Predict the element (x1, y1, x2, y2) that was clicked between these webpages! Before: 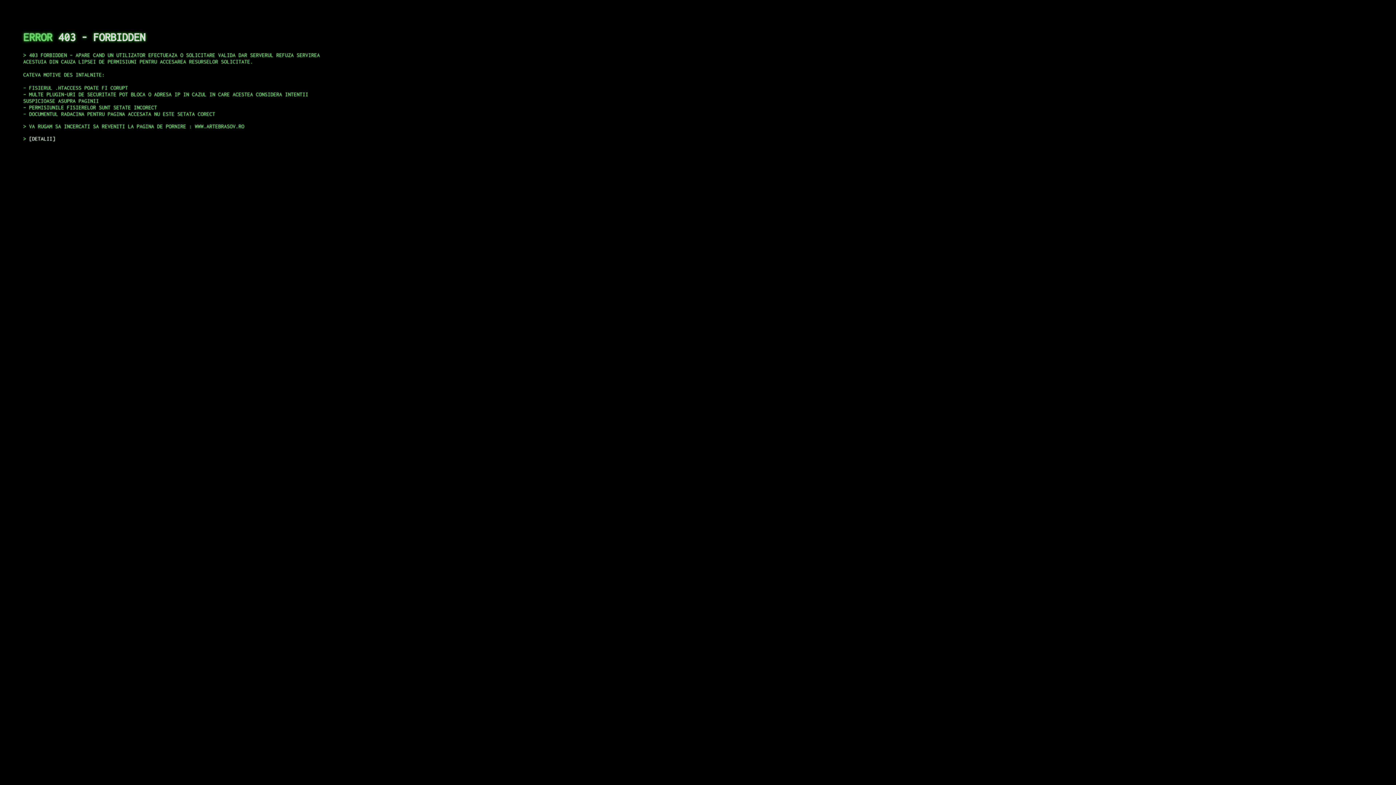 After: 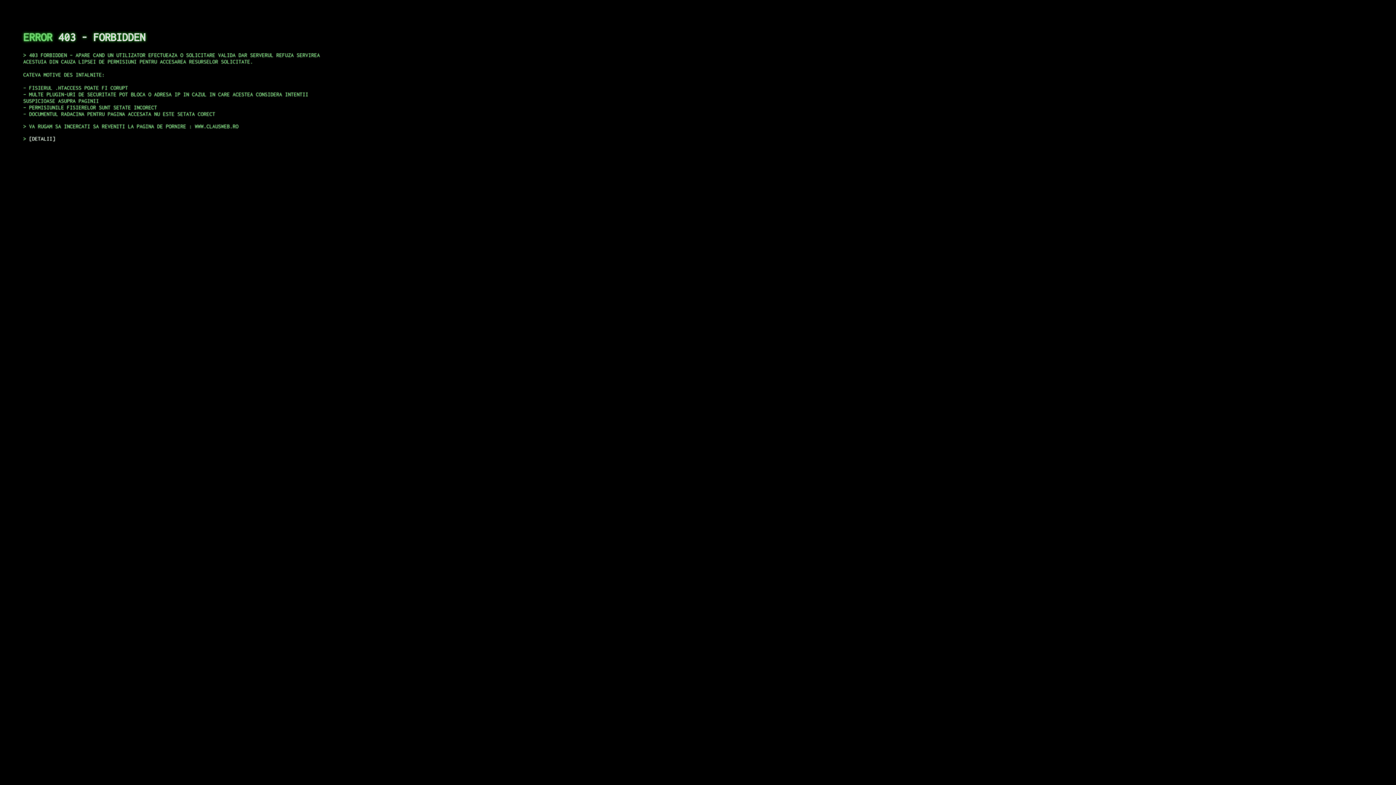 Action: label: DETALII bbox: (29, 135, 55, 141)